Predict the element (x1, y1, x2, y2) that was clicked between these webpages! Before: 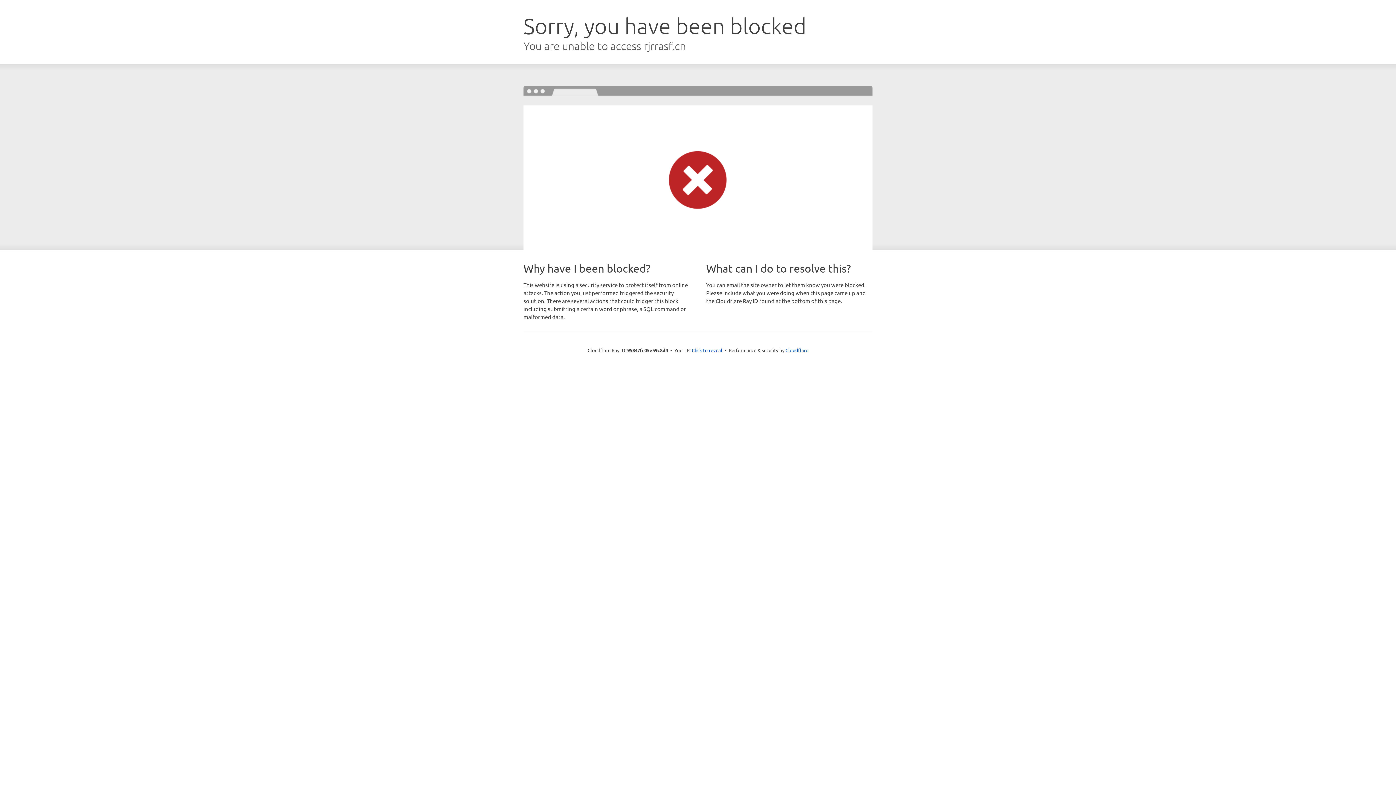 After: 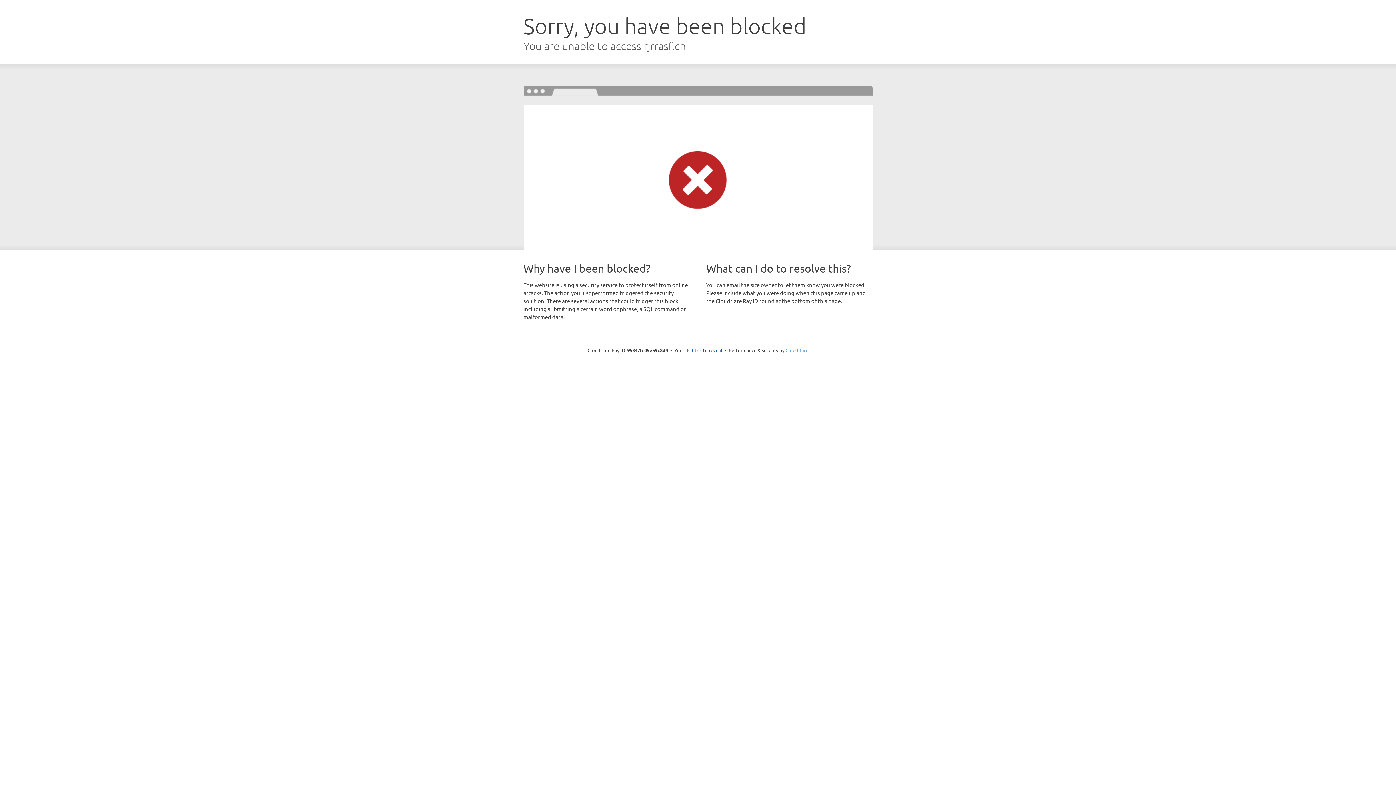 Action: bbox: (785, 347, 808, 353) label: Cloudflare